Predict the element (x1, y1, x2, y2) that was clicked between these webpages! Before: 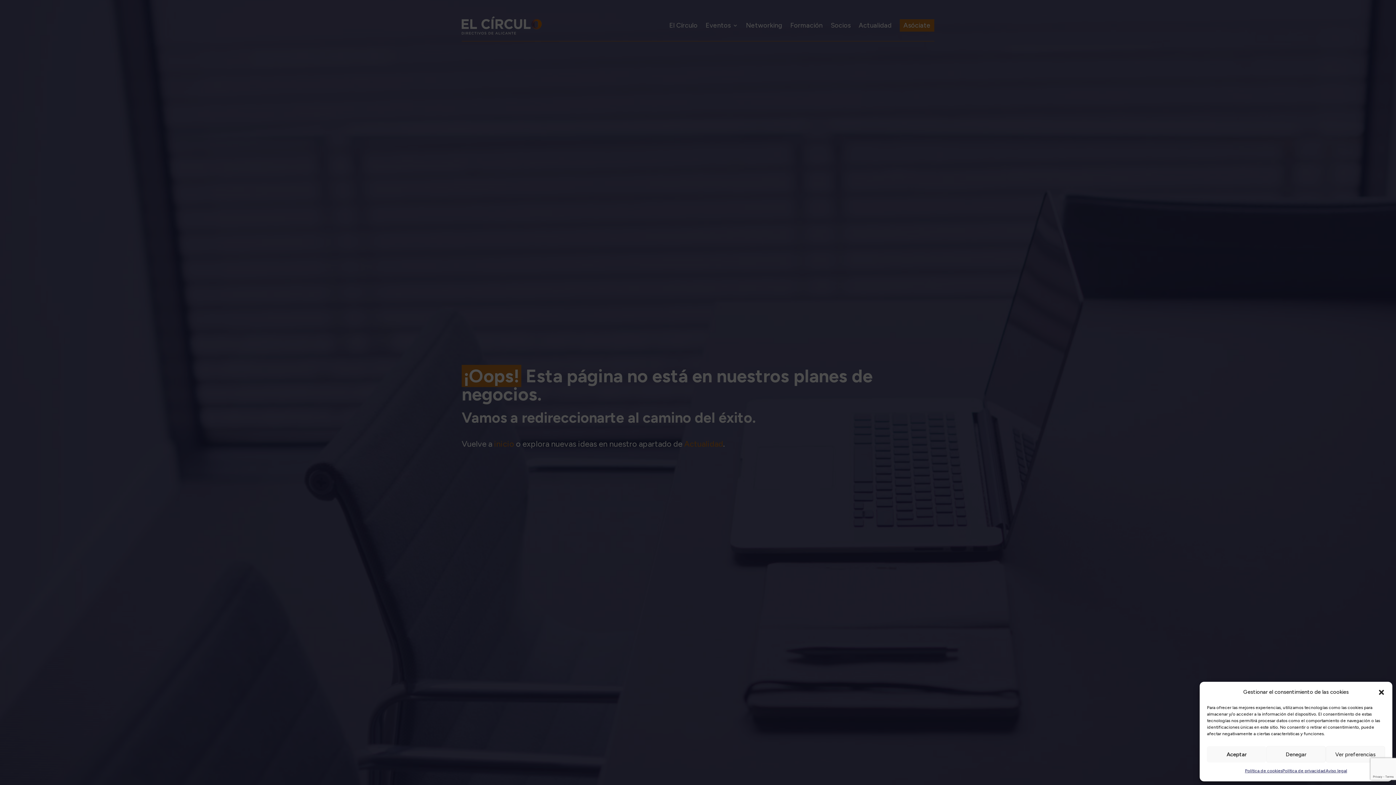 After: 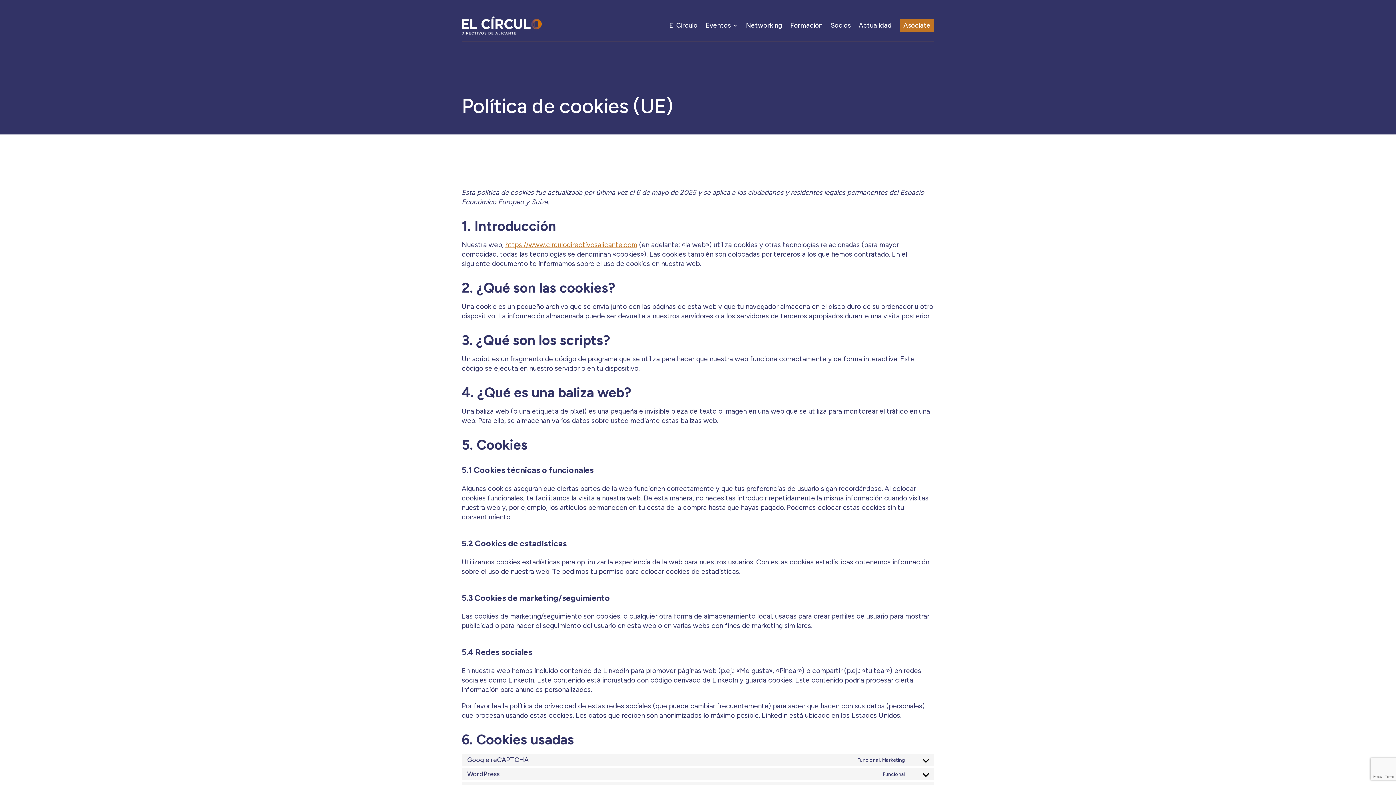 Action: bbox: (1245, 766, 1282, 776) label: Política de cookies